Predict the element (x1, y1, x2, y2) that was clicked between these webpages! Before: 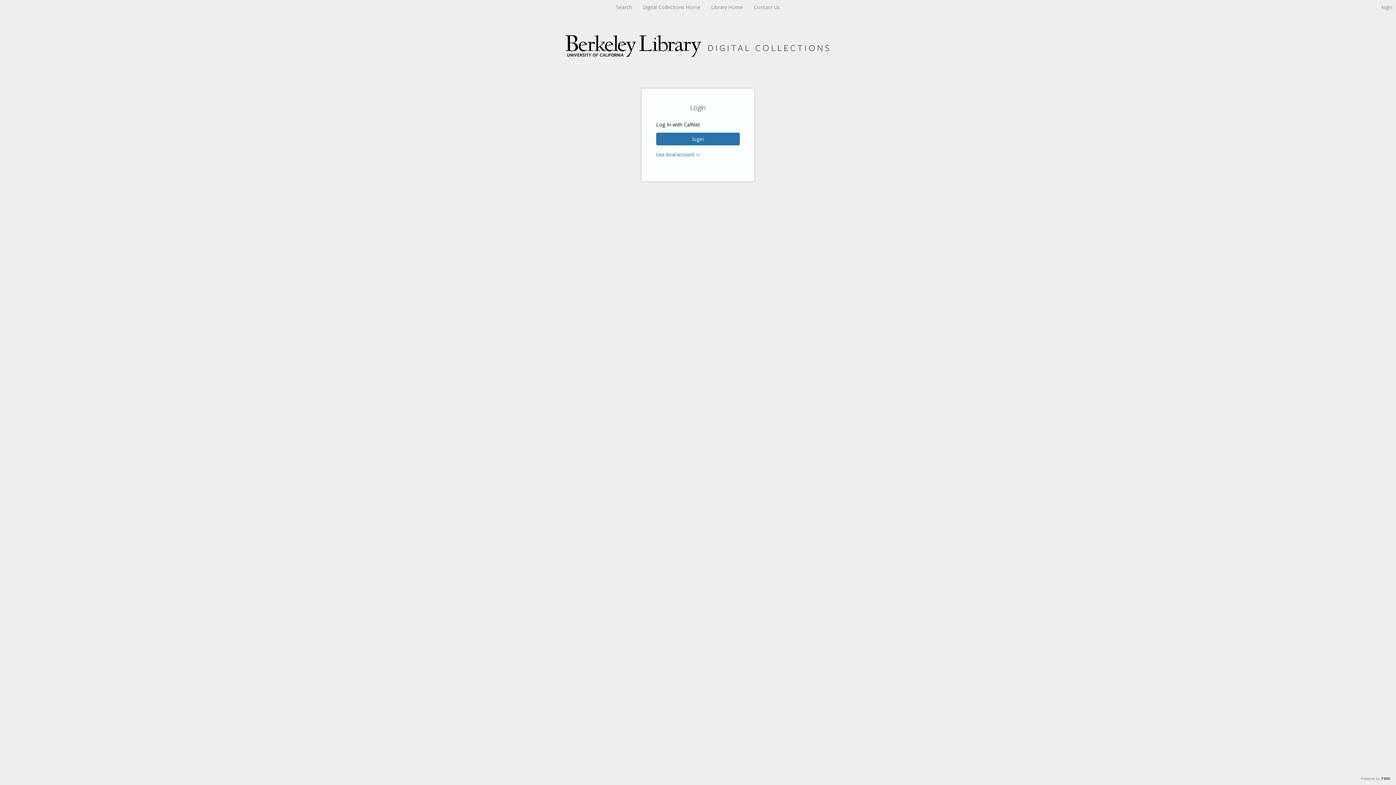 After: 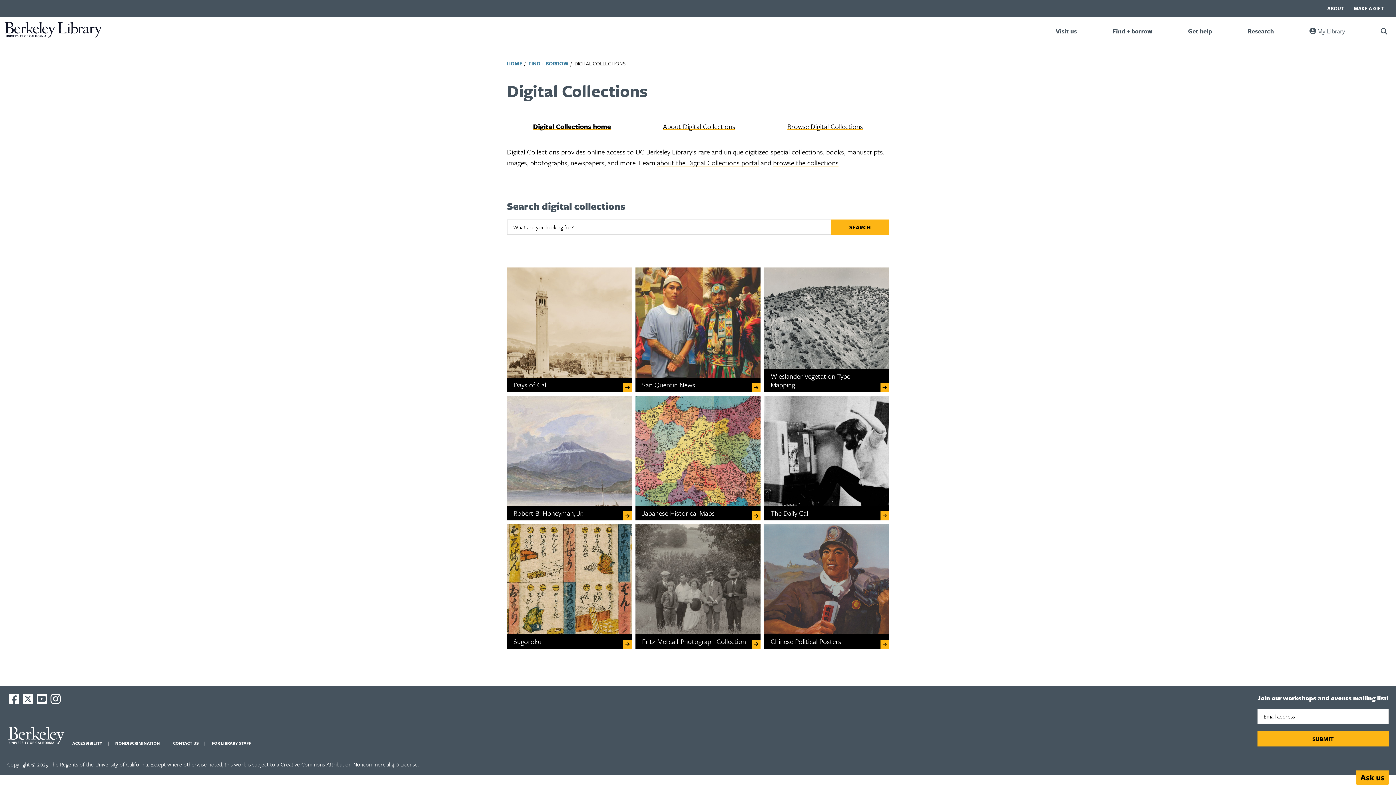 Action: bbox: (614, 3, 634, 10) label: Search